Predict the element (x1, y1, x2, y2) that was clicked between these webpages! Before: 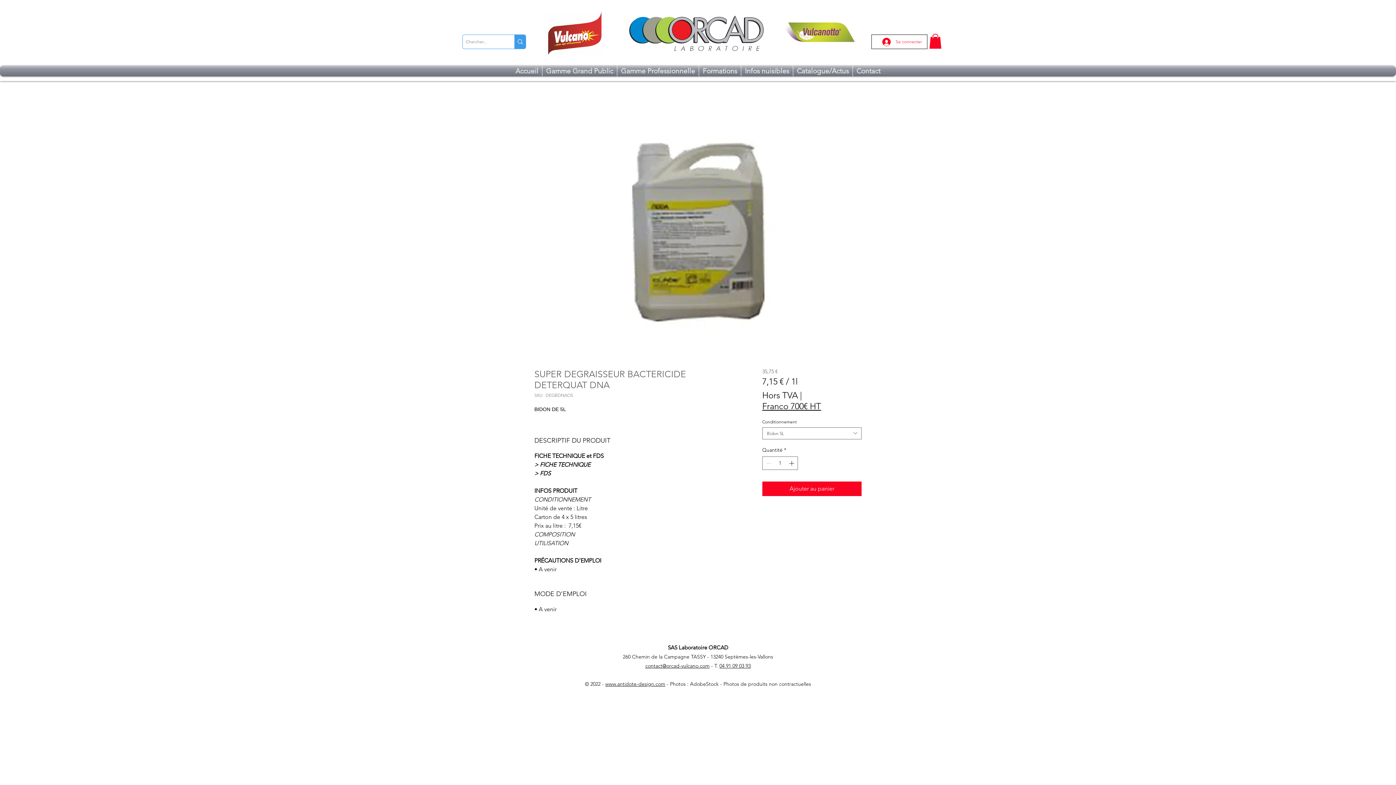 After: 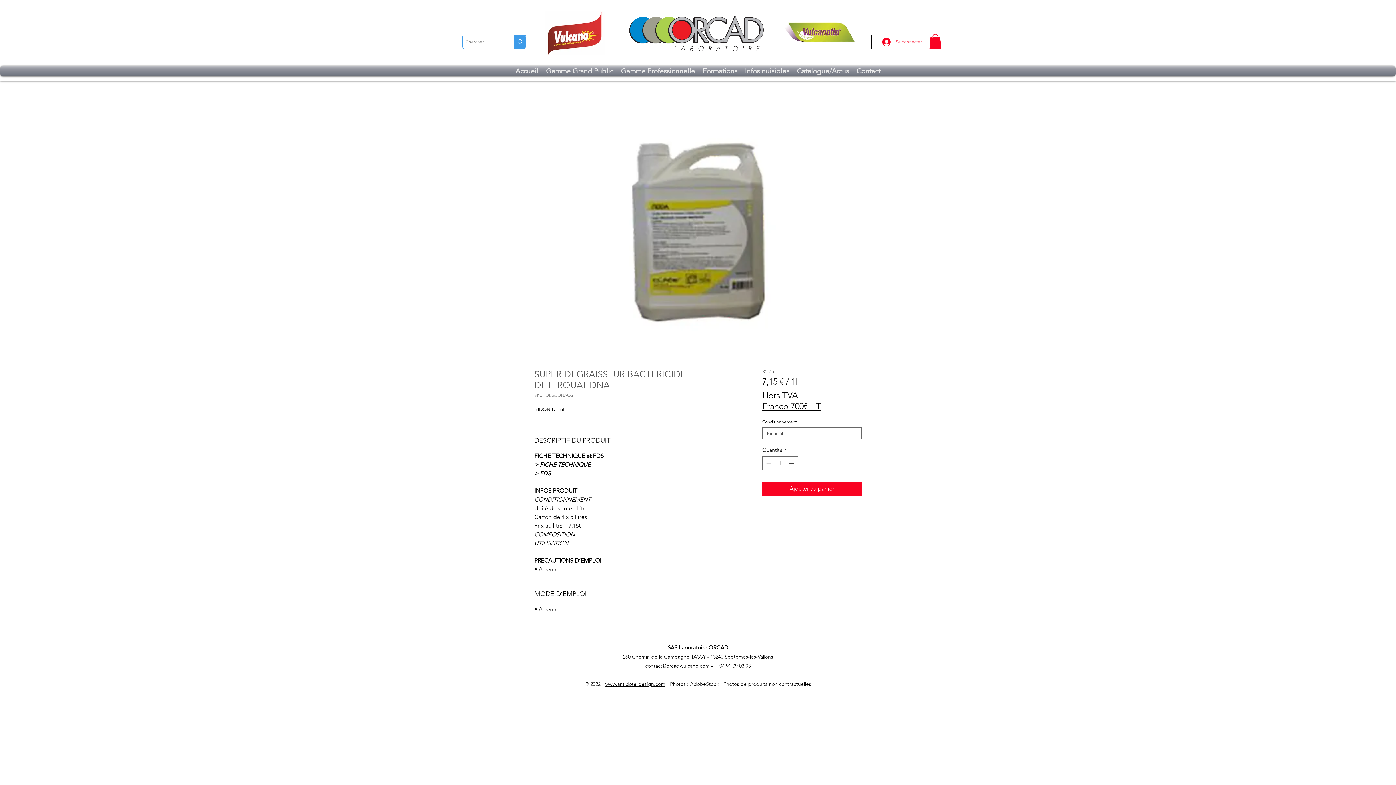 Action: bbox: (877, 35, 927, 48) label: Se connecter